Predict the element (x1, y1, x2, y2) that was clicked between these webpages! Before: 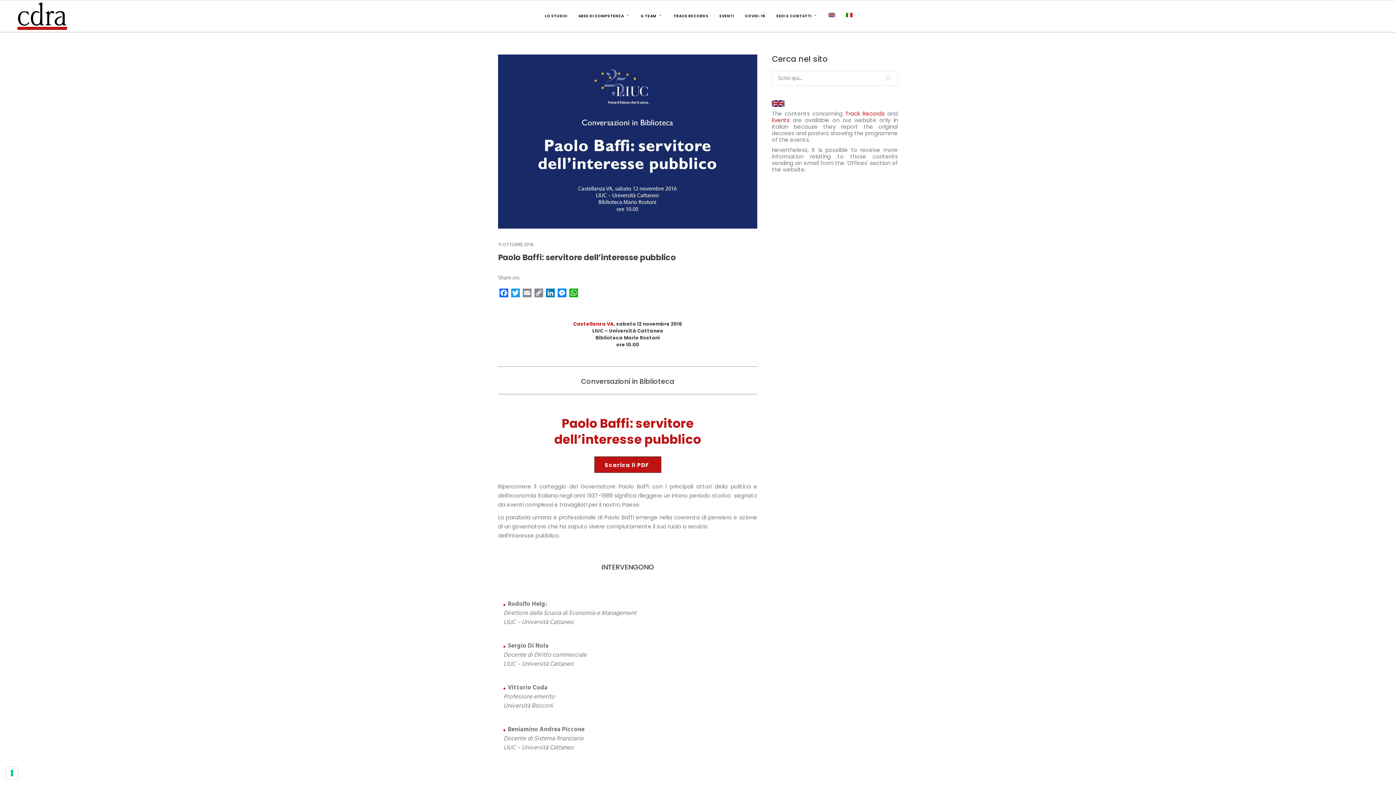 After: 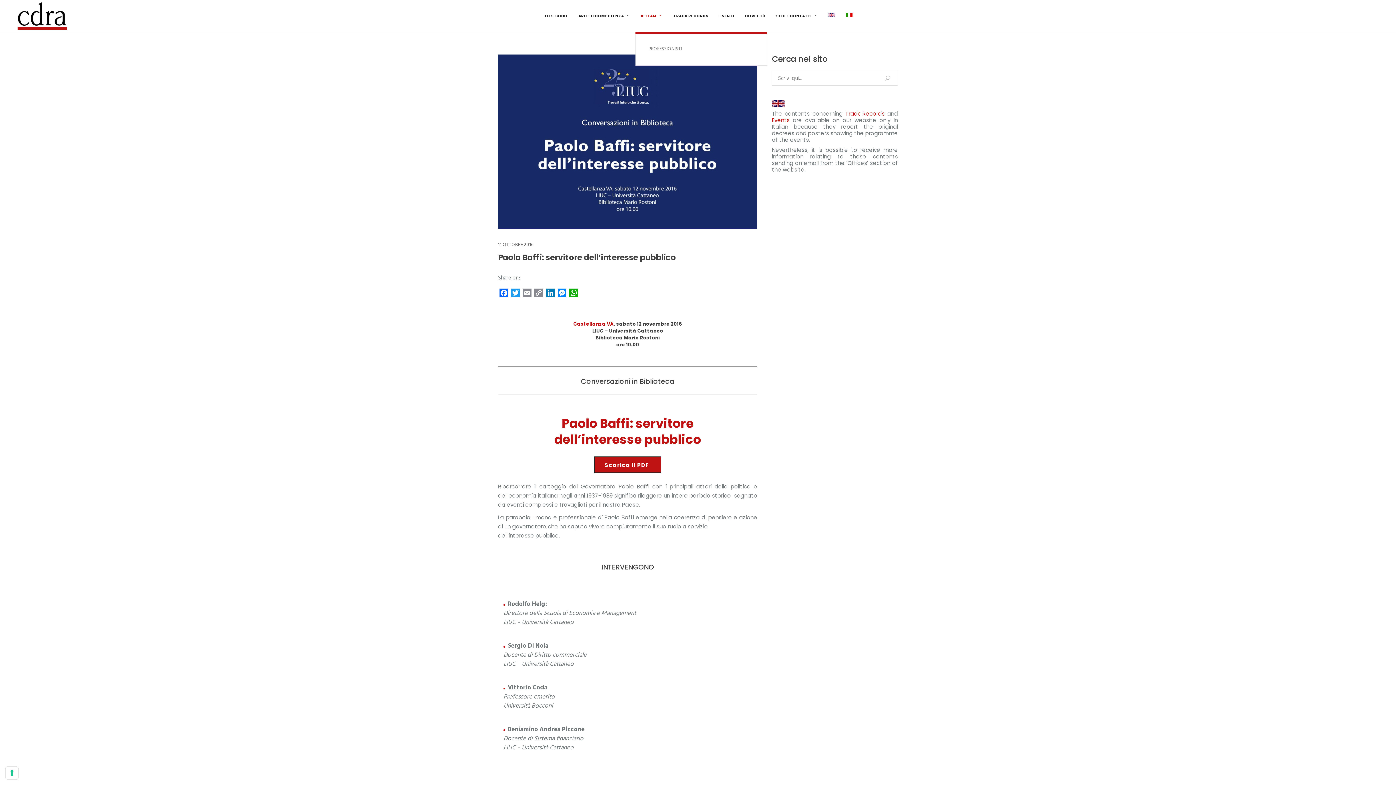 Action: label: IL TEAM bbox: (635, 0, 668, 32)